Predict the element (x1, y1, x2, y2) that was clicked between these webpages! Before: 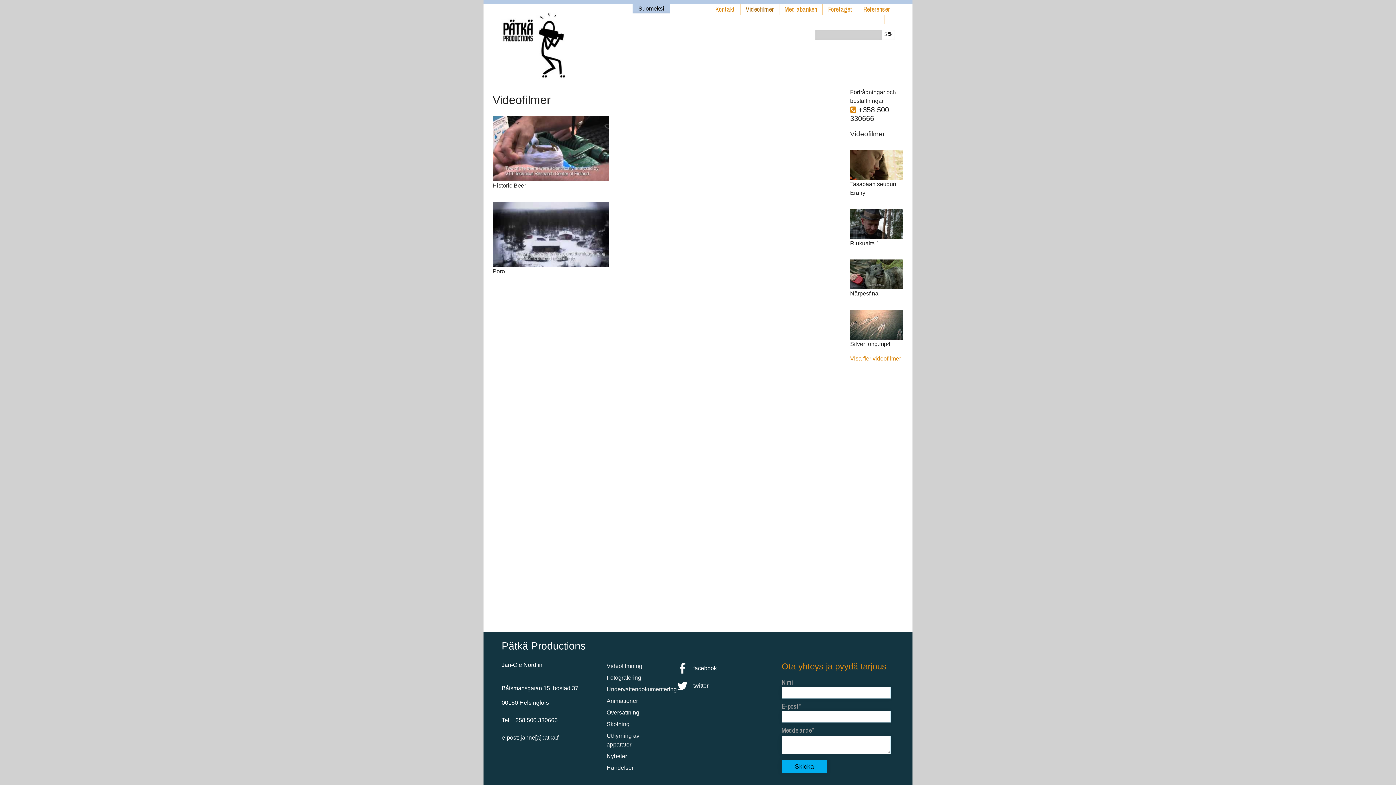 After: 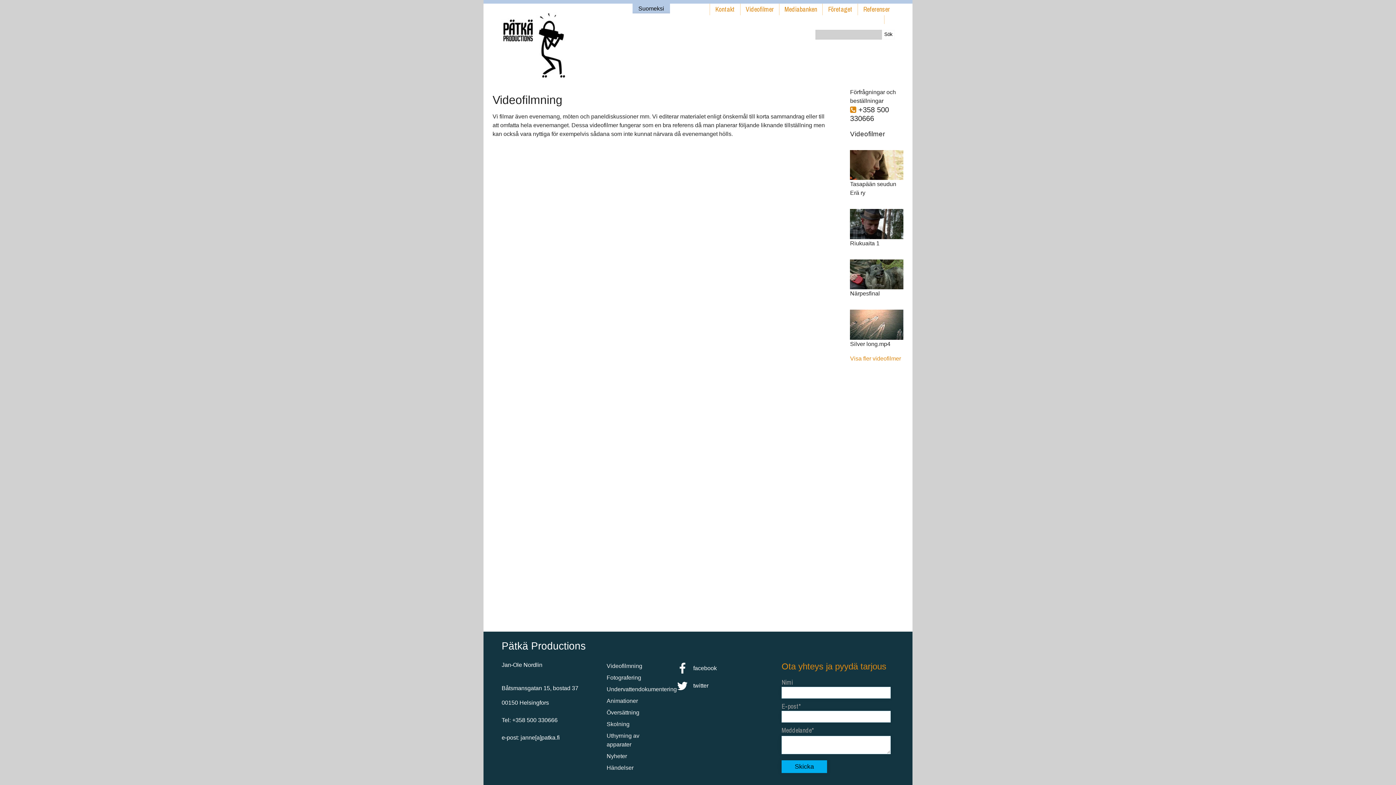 Action: bbox: (606, 663, 642, 669) label: Videofilmning